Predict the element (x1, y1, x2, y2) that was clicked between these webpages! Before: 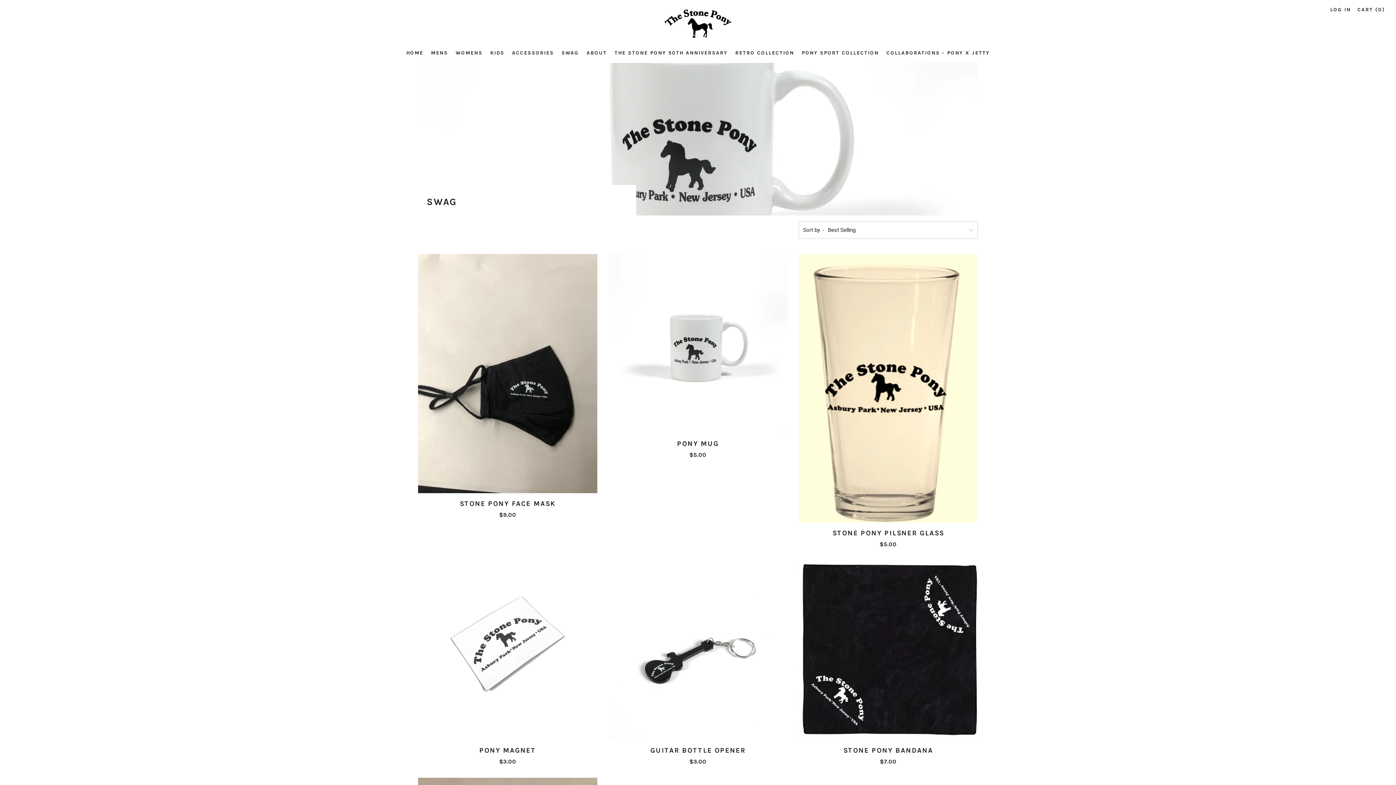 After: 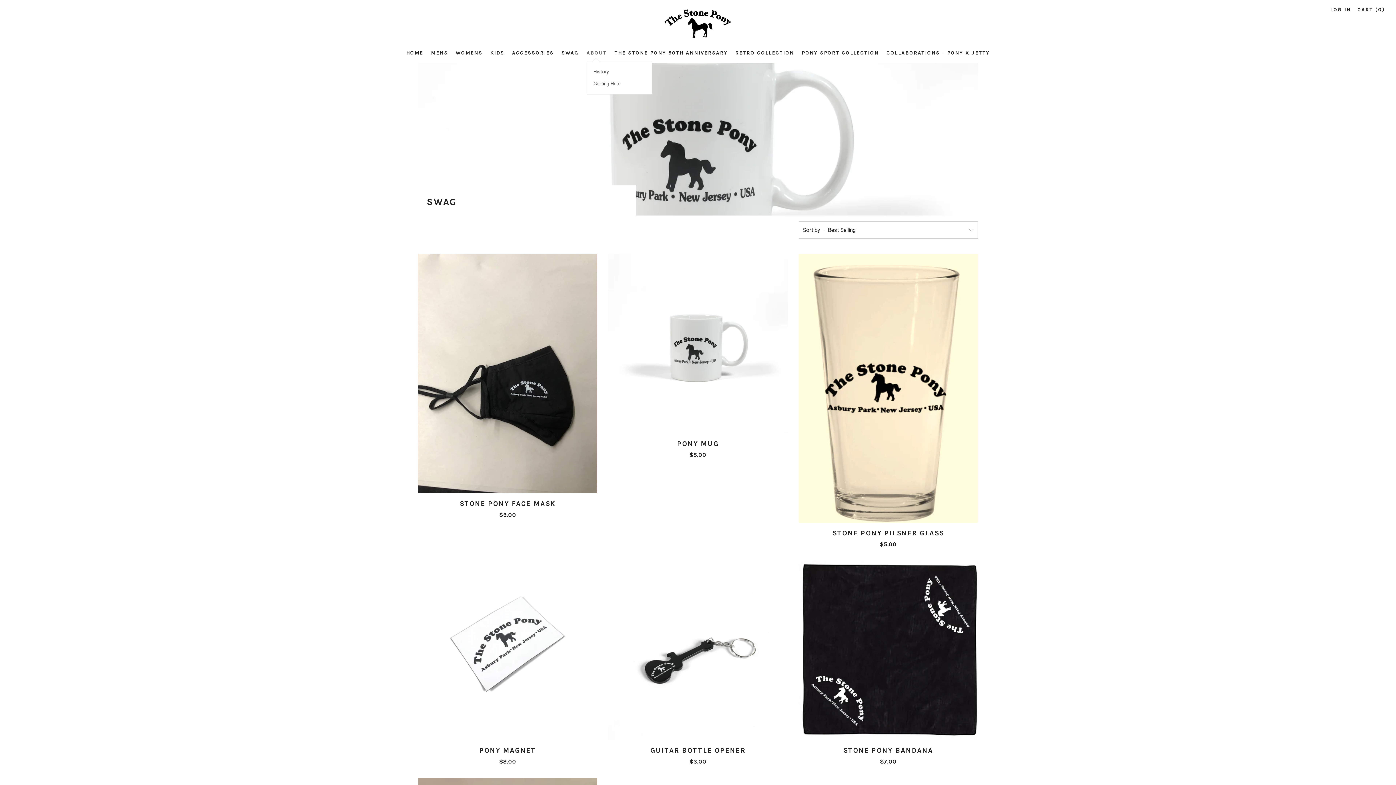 Action: bbox: (586, 49, 607, 56) label: ABOUT